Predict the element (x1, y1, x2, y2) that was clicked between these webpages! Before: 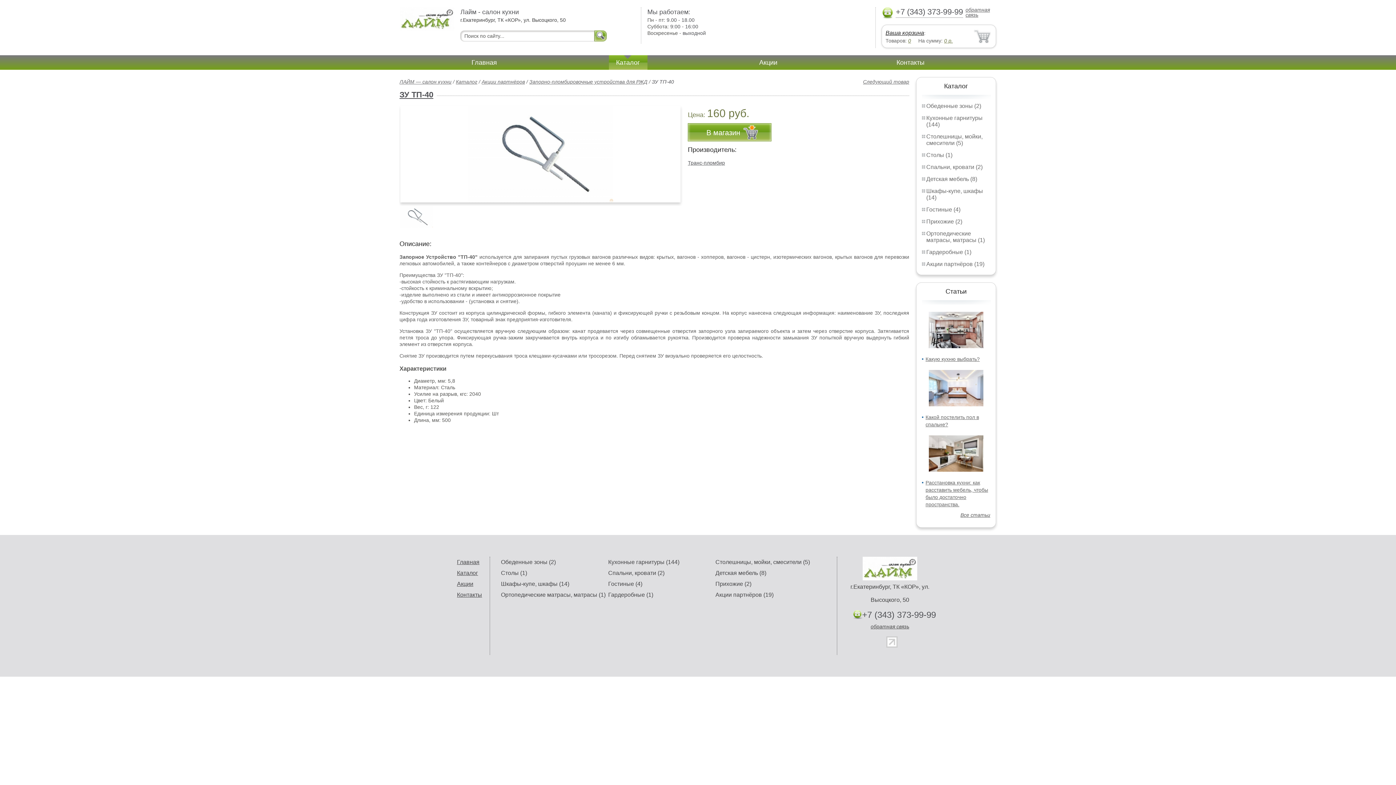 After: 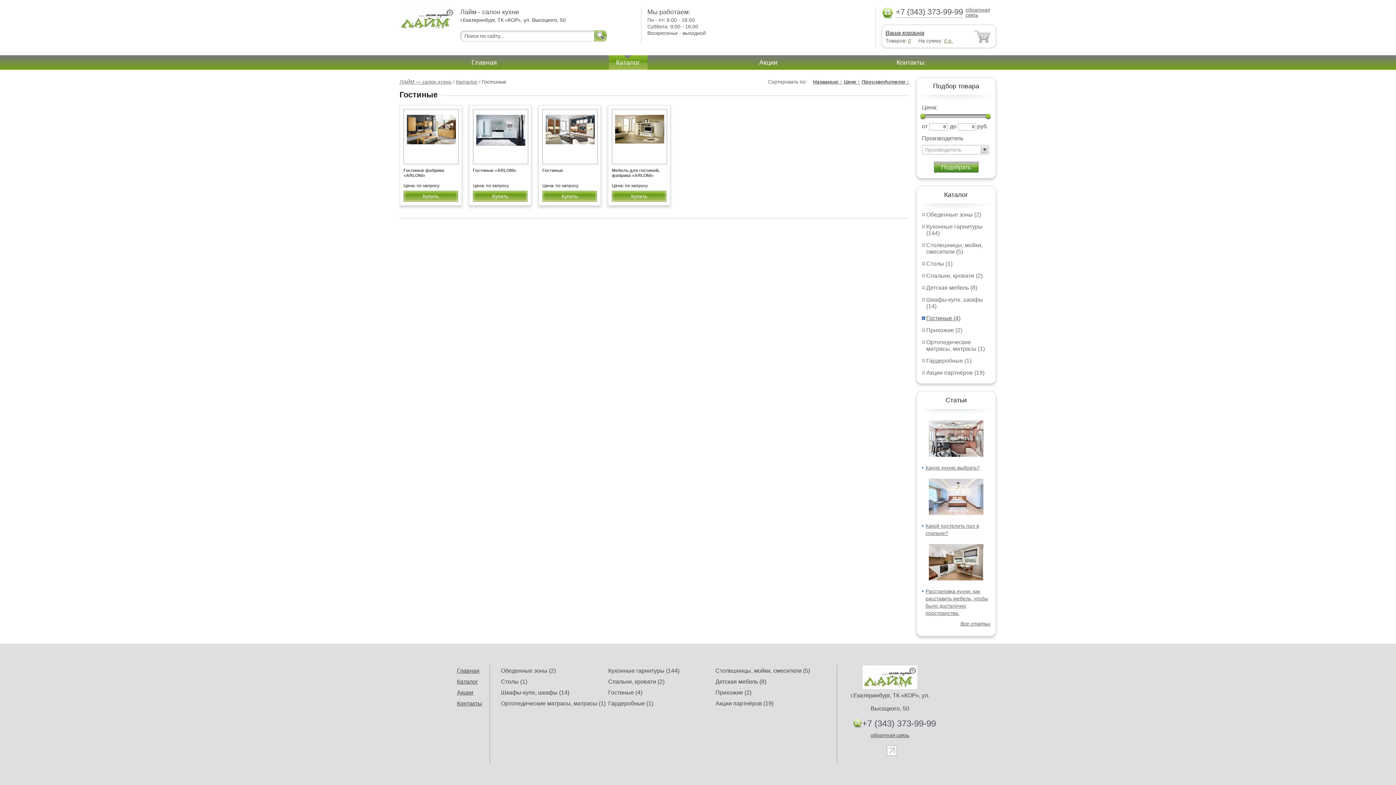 Action: label: Гостиные (4) bbox: (608, 581, 642, 587)